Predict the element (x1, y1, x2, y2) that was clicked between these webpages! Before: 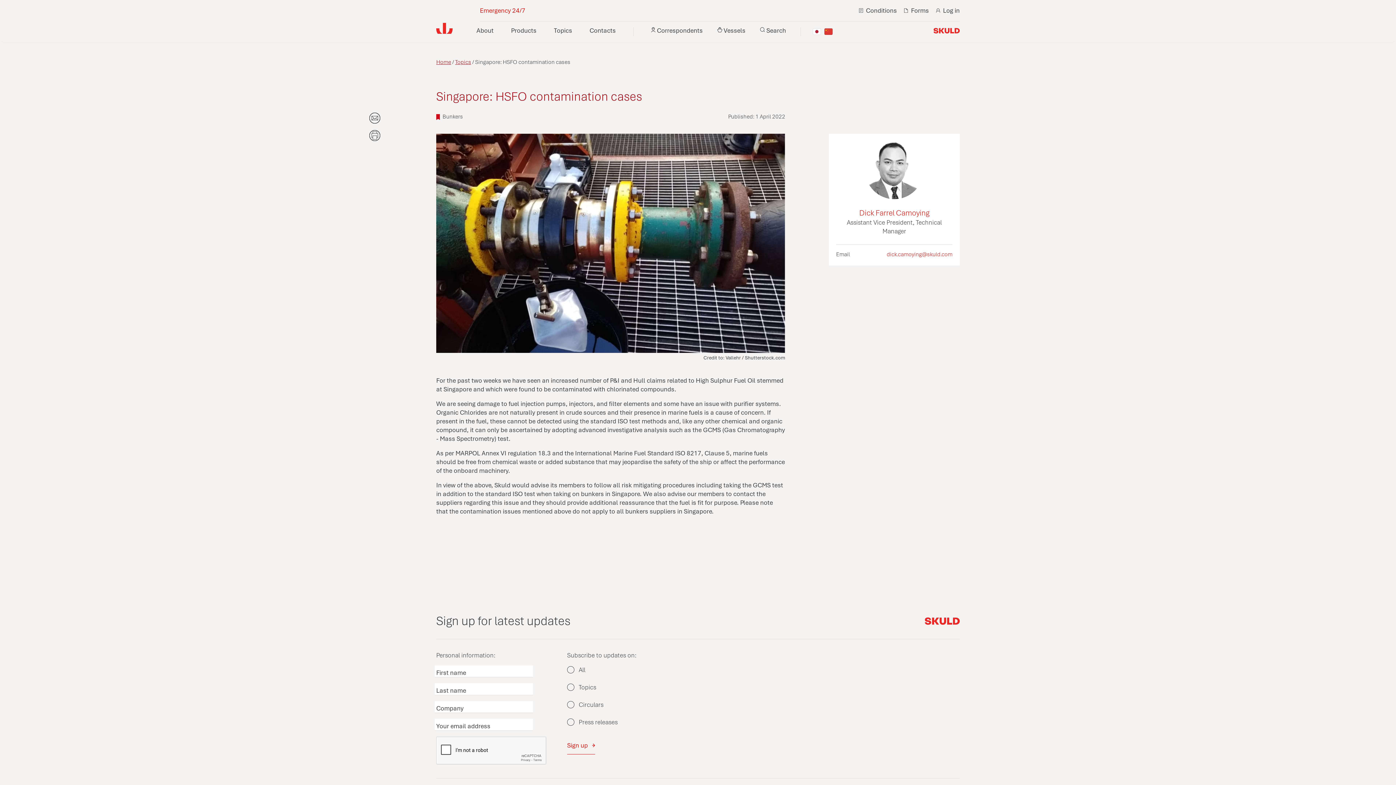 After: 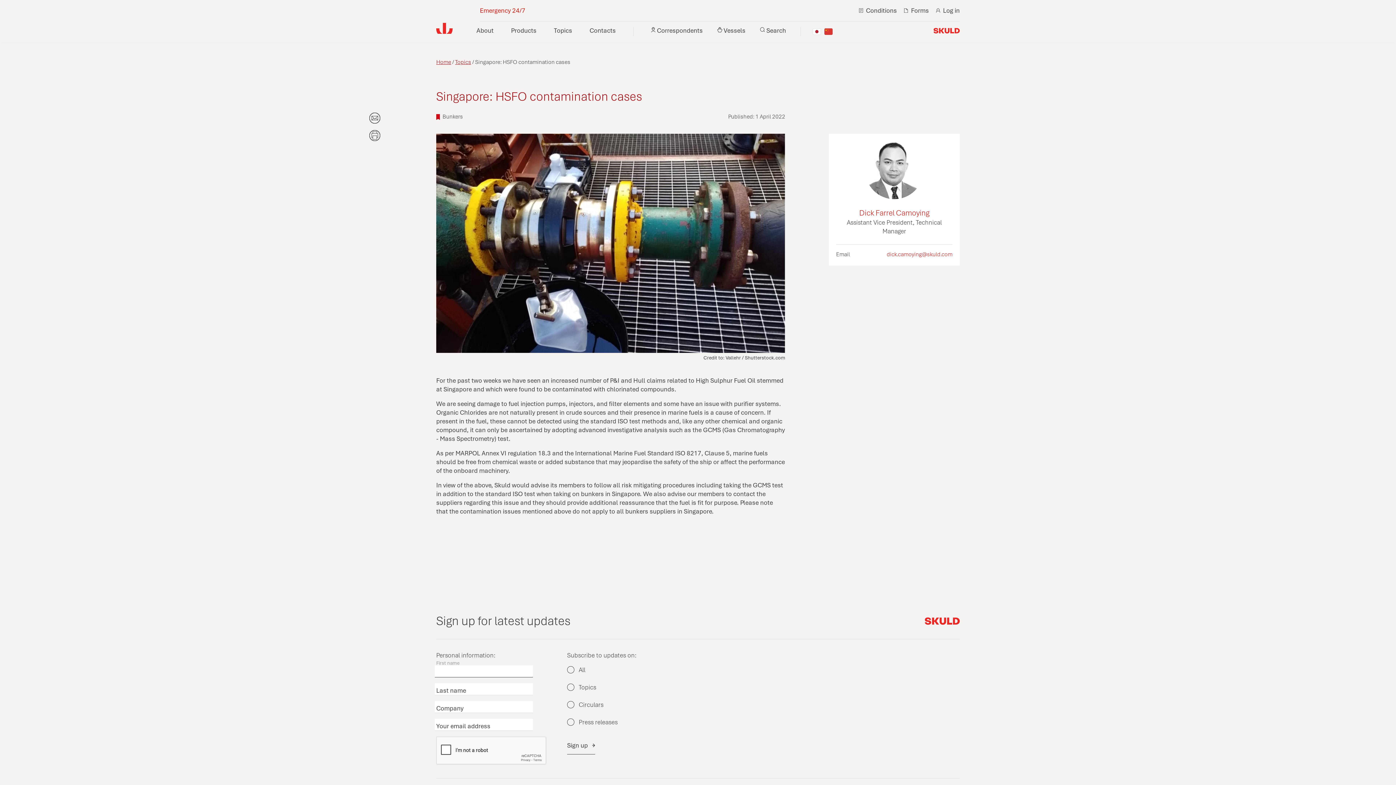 Action: bbox: (567, 737, 595, 754) label: Sign up